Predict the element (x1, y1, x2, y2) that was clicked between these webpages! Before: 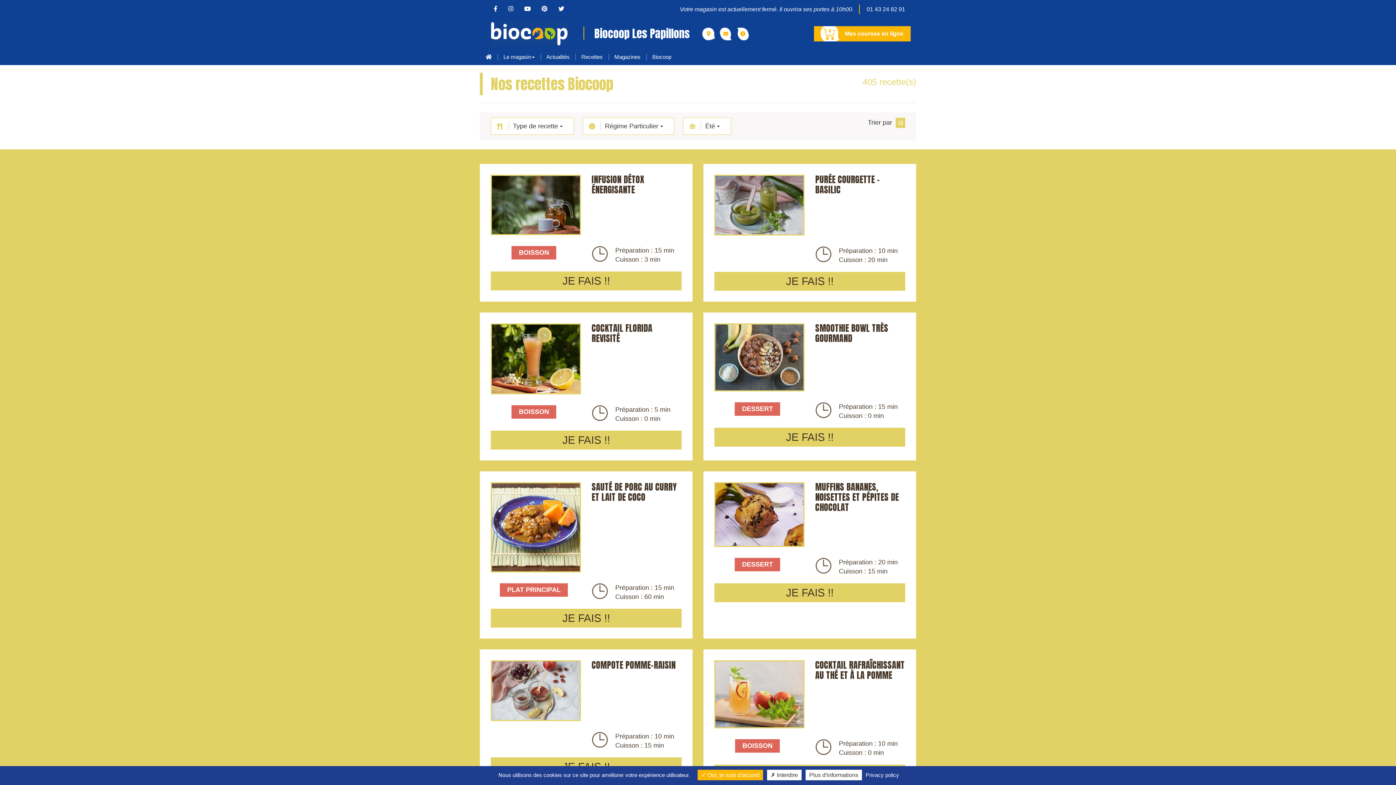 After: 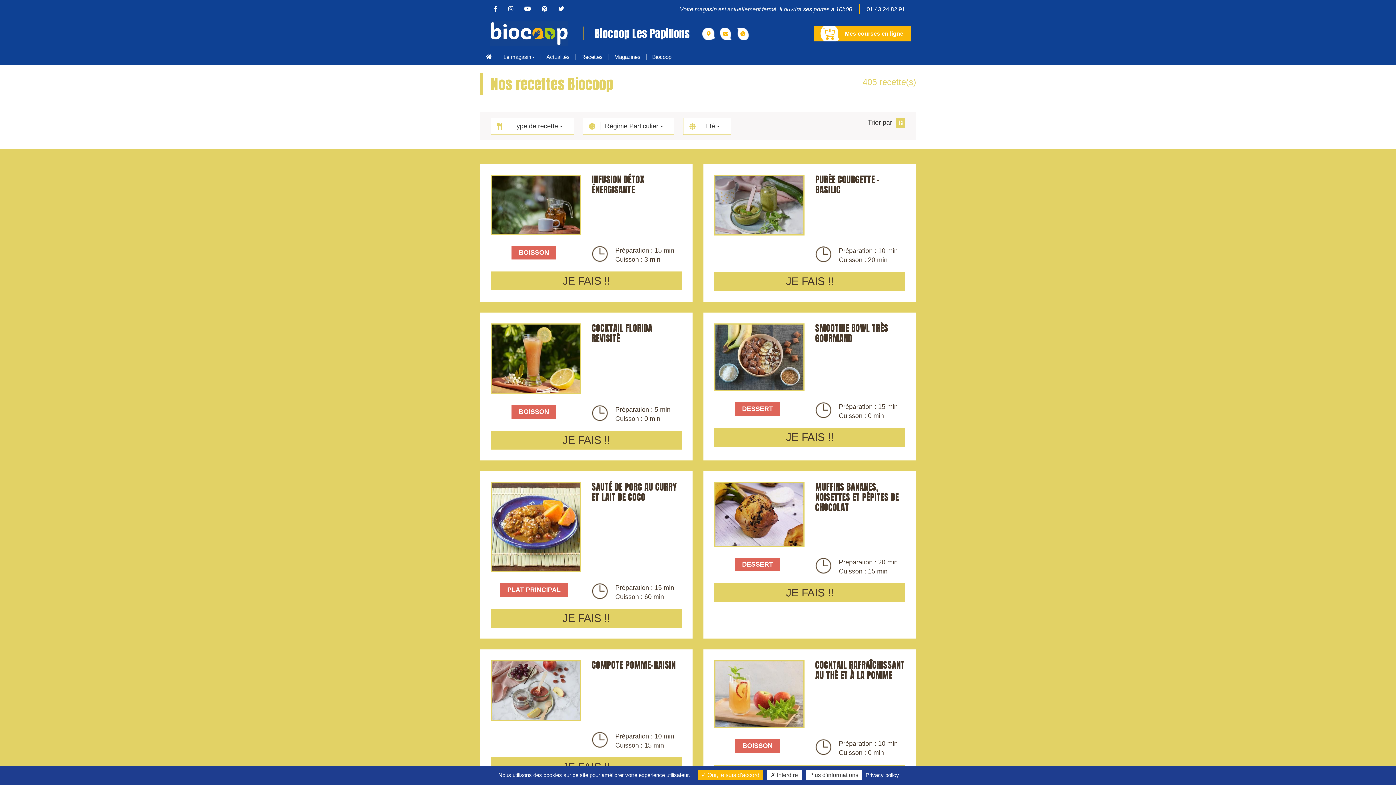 Action: bbox: (735, 558, 780, 571) label: DESSERT